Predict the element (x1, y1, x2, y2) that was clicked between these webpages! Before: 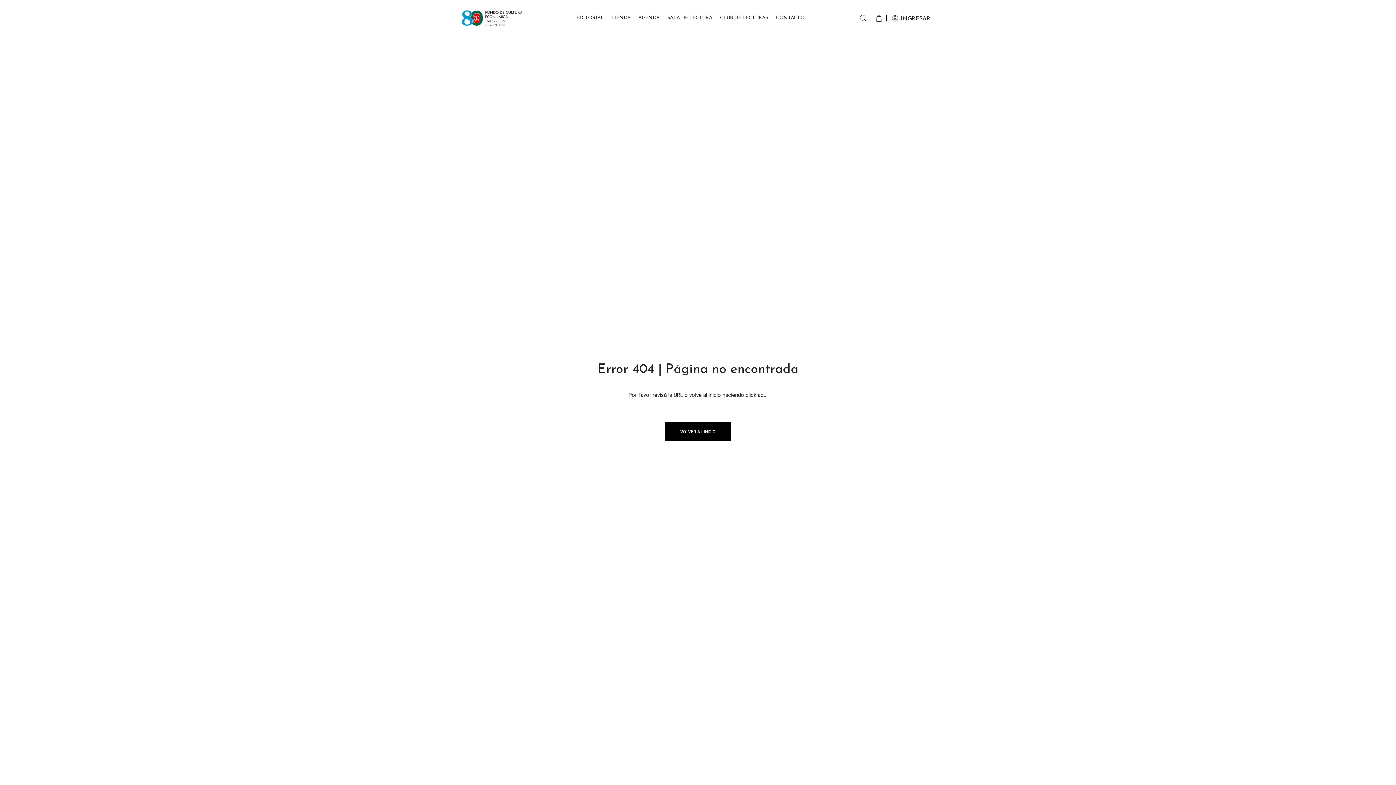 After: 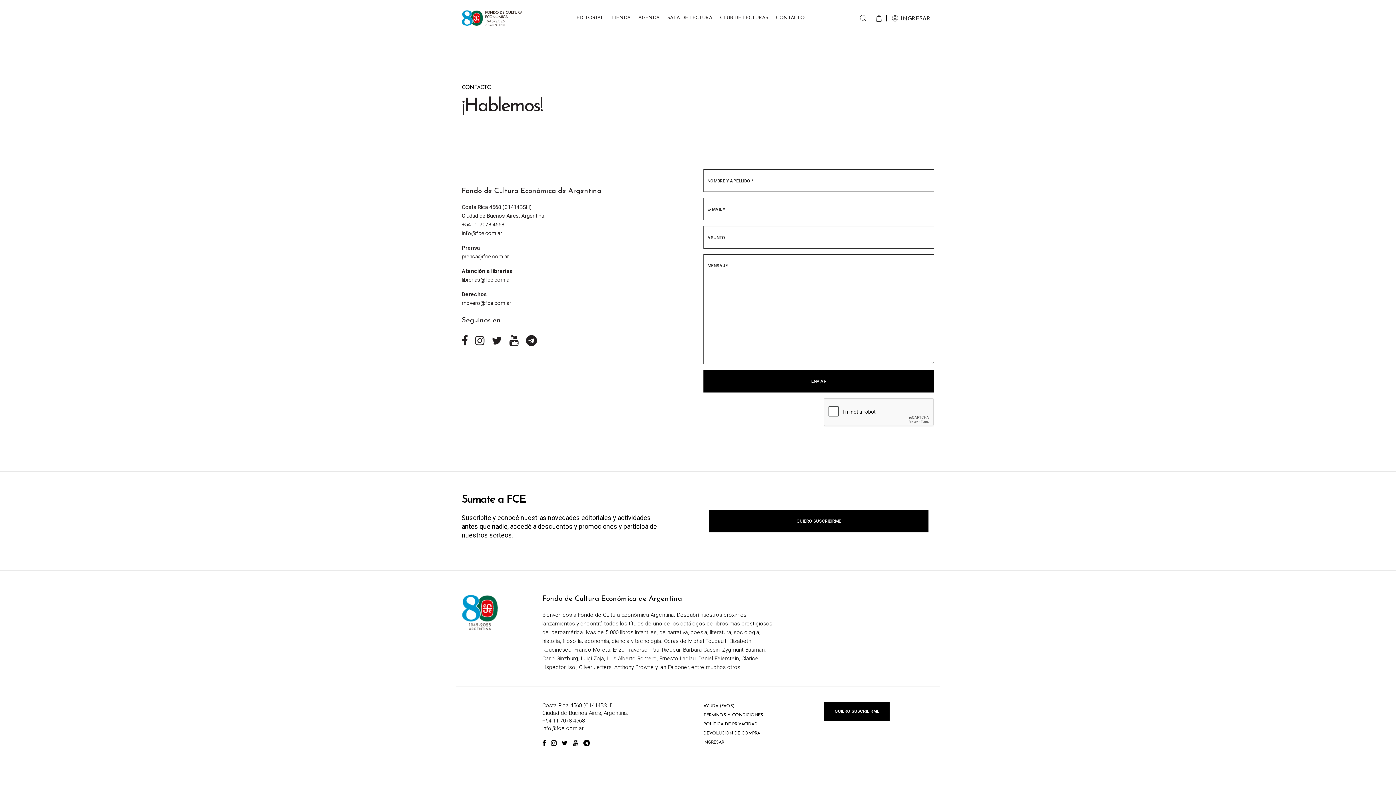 Action: label: CONTACTO bbox: (773, 0, 807, 36)